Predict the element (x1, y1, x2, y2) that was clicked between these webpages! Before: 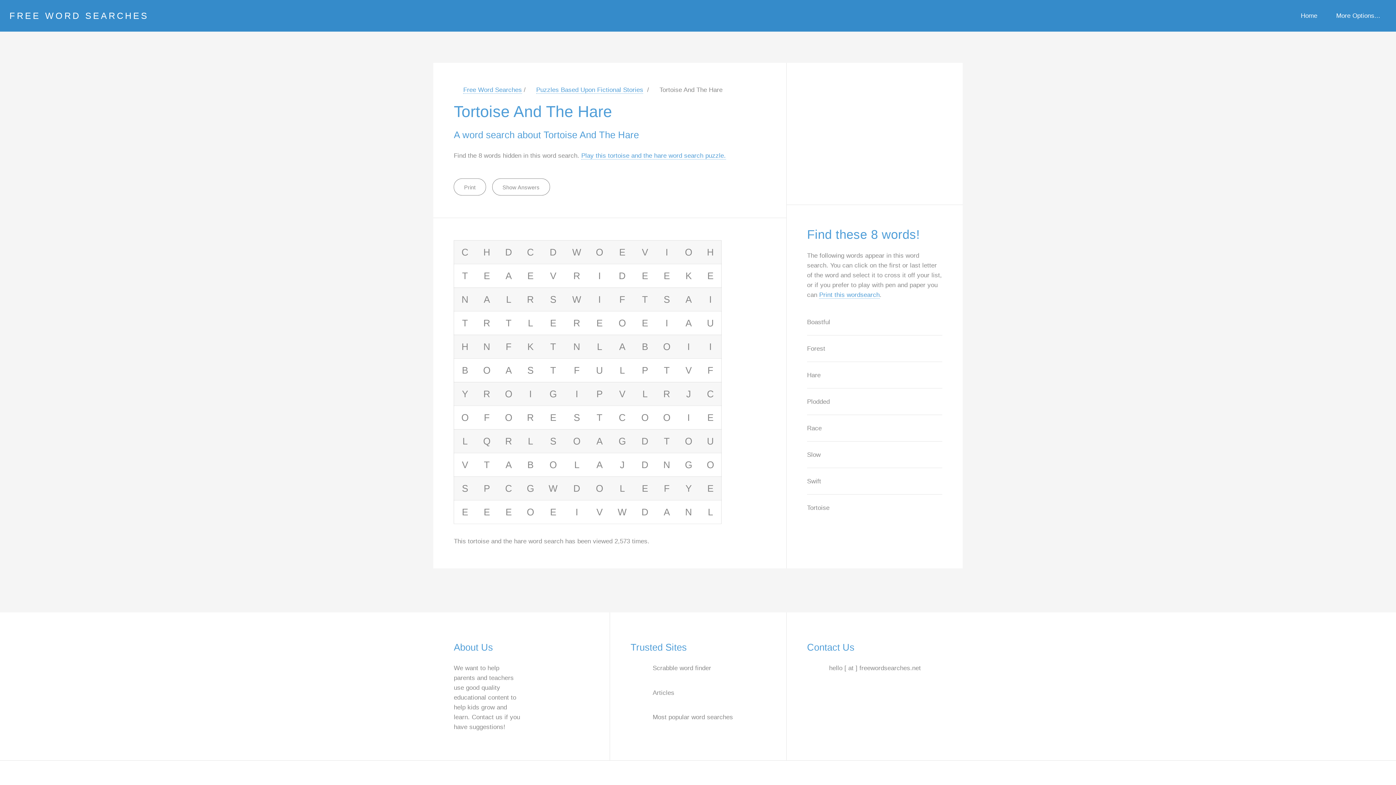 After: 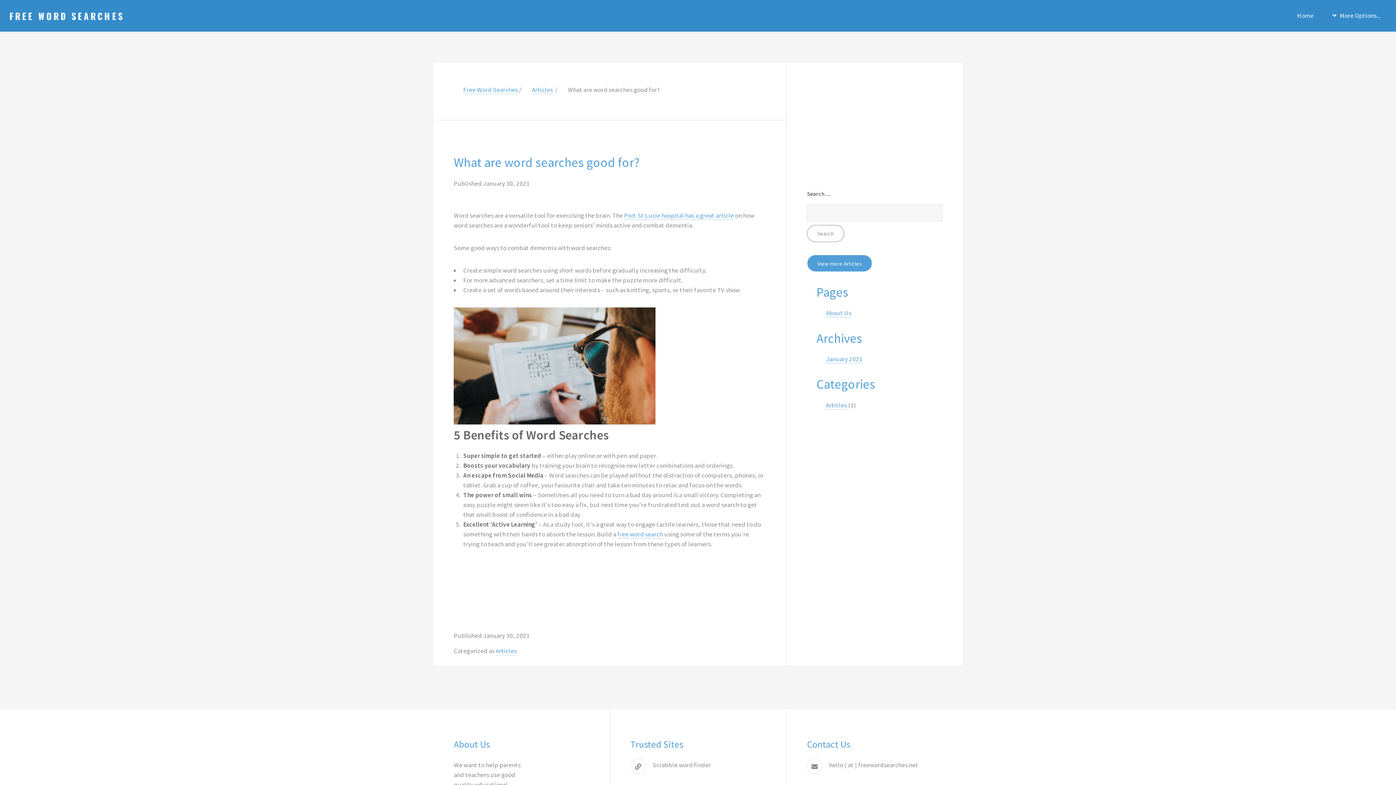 Action: bbox: (652, 689, 674, 696) label: Articles